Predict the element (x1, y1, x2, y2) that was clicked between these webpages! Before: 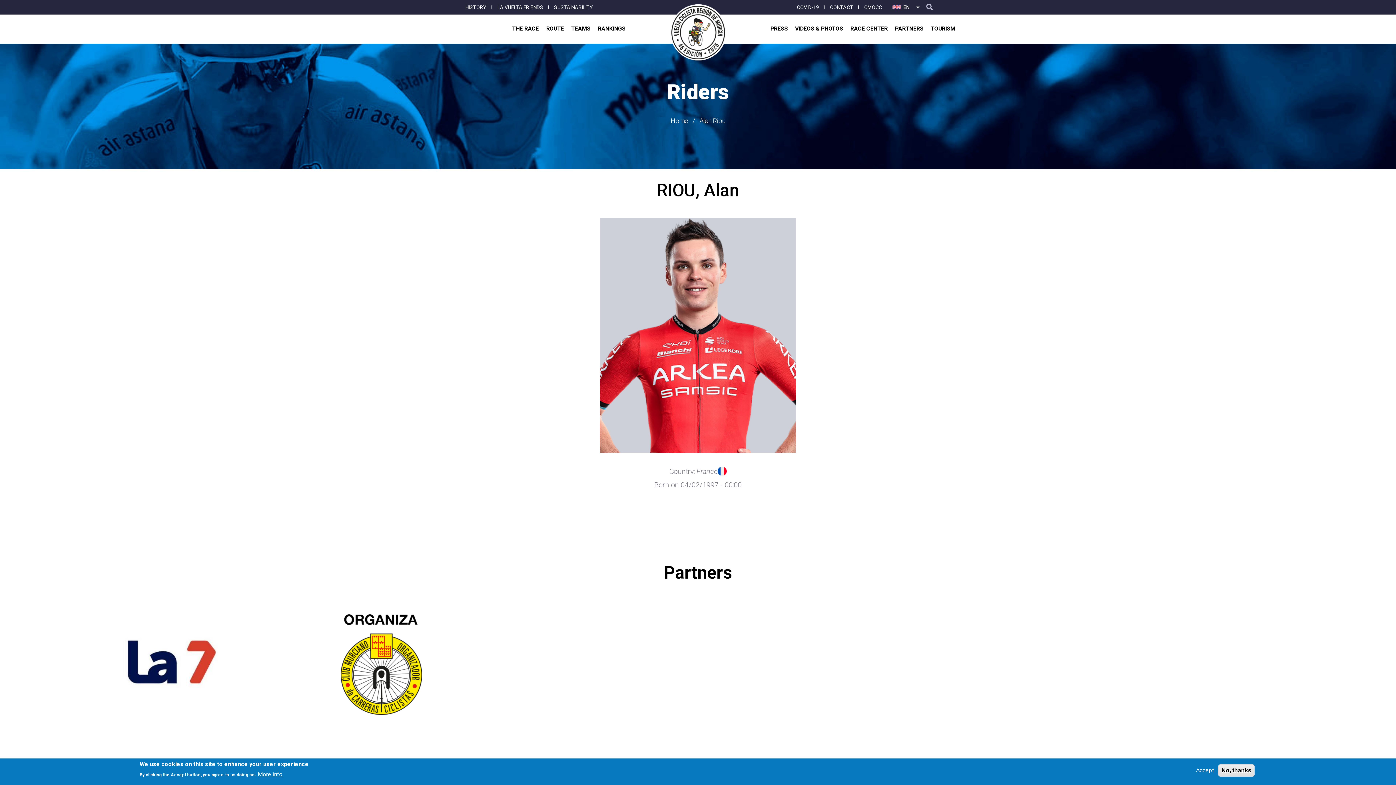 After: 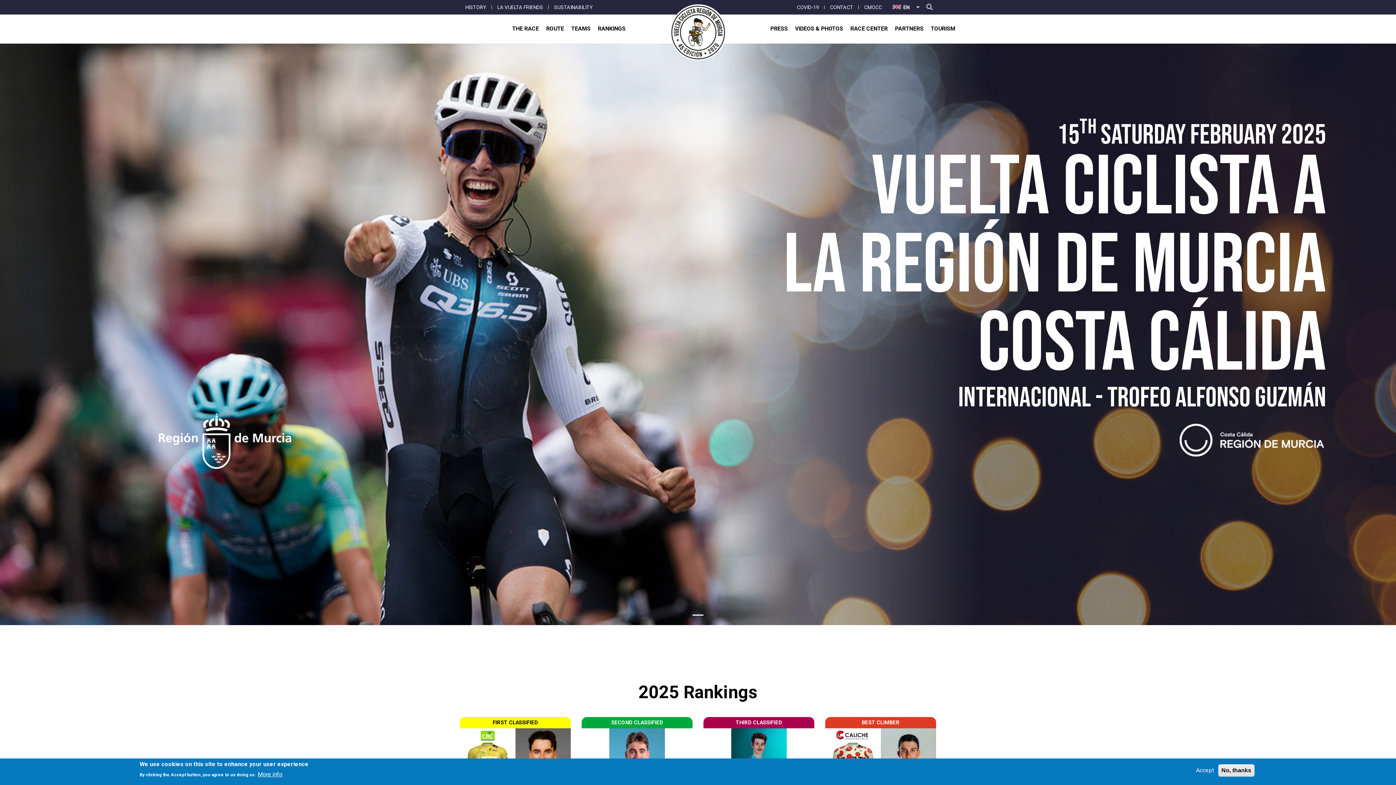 Action: label: Home bbox: (670, 117, 688, 124)